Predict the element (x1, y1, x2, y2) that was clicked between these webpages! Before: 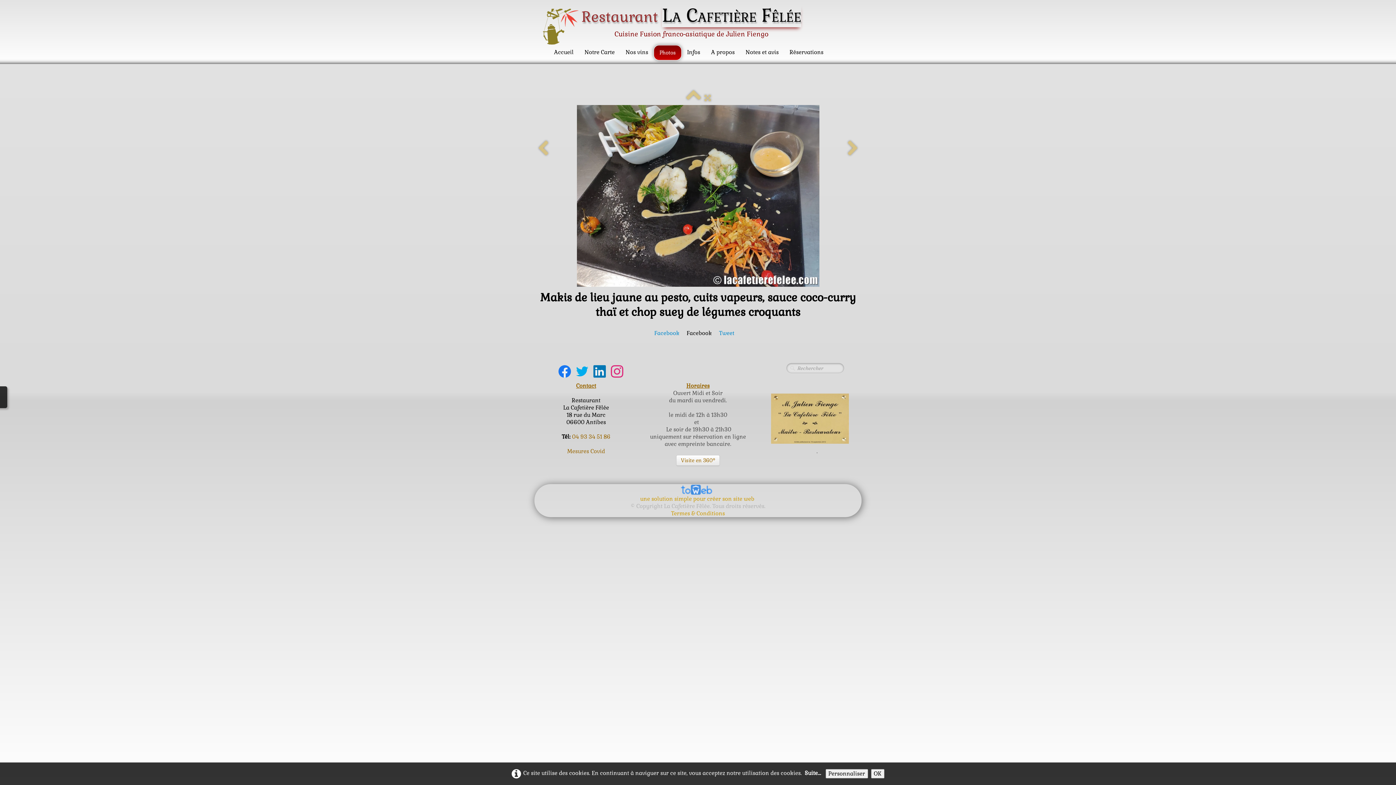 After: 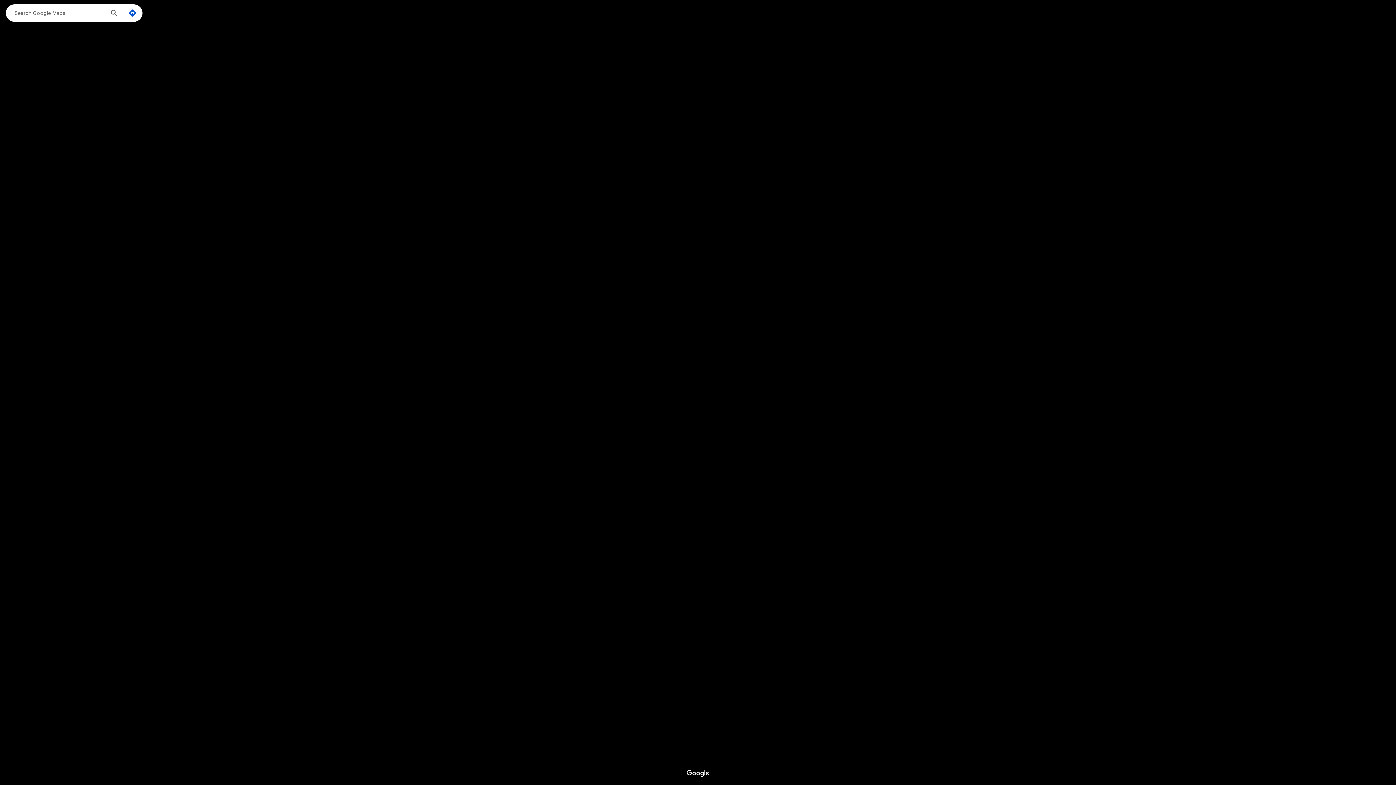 Action: bbox: (676, 455, 719, 466) label: Visite en 360°